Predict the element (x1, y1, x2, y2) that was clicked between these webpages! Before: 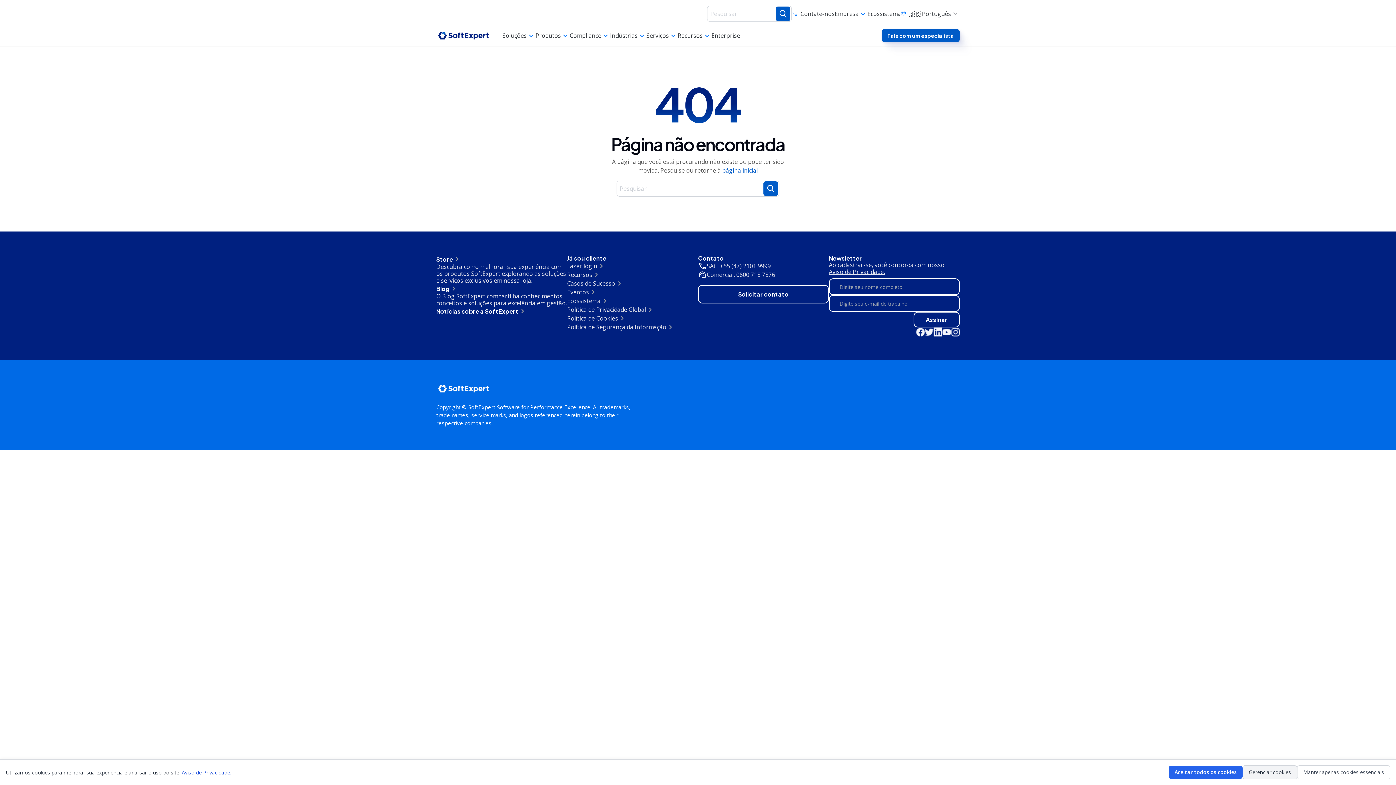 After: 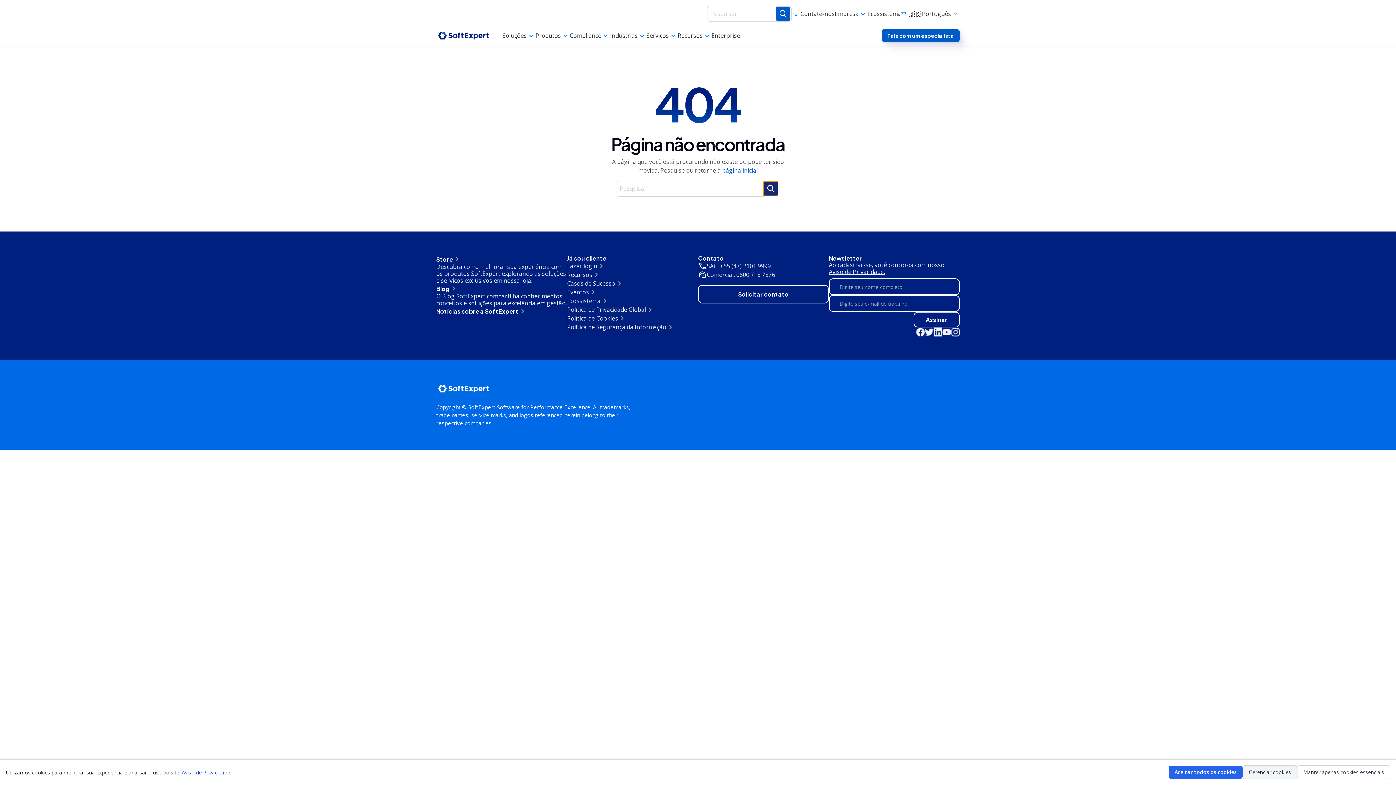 Action: bbox: (763, 181, 778, 196)